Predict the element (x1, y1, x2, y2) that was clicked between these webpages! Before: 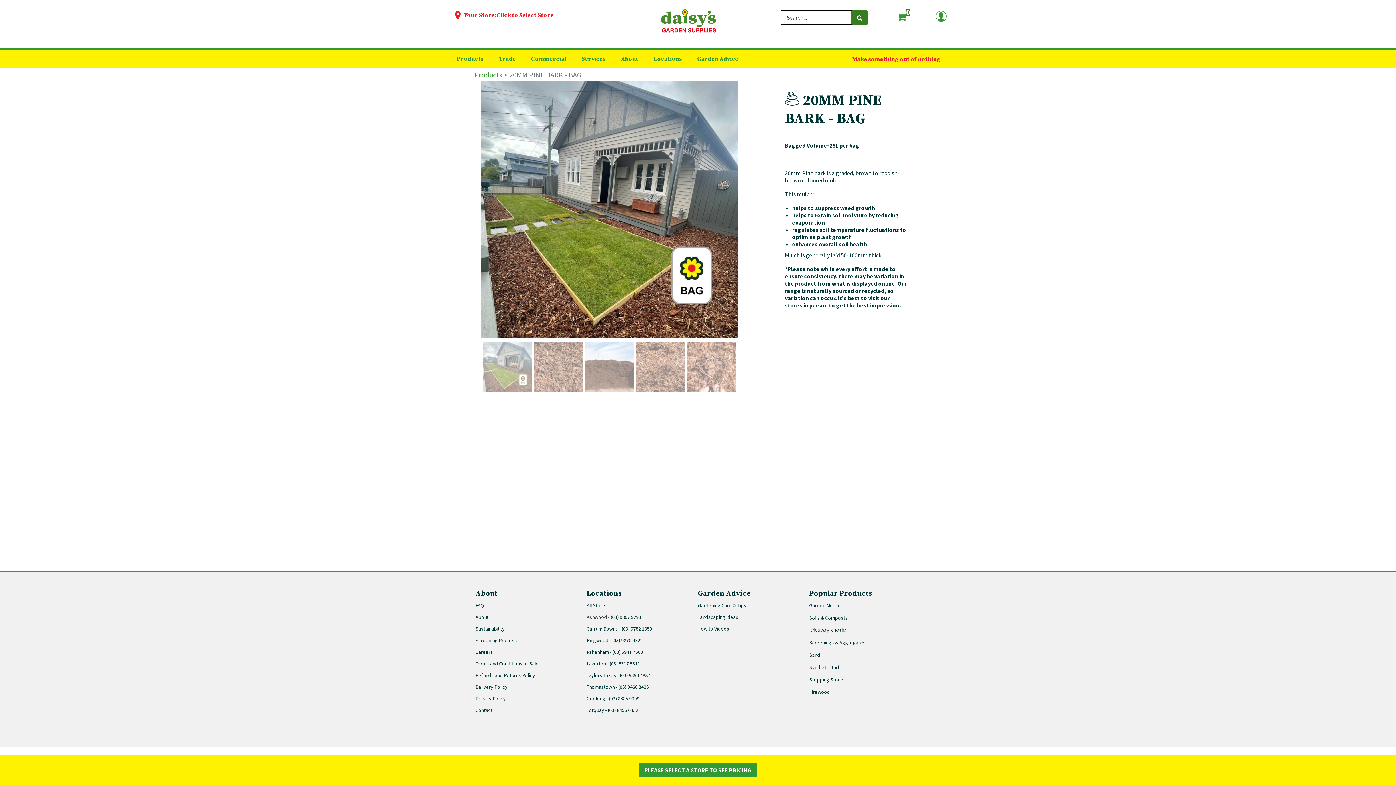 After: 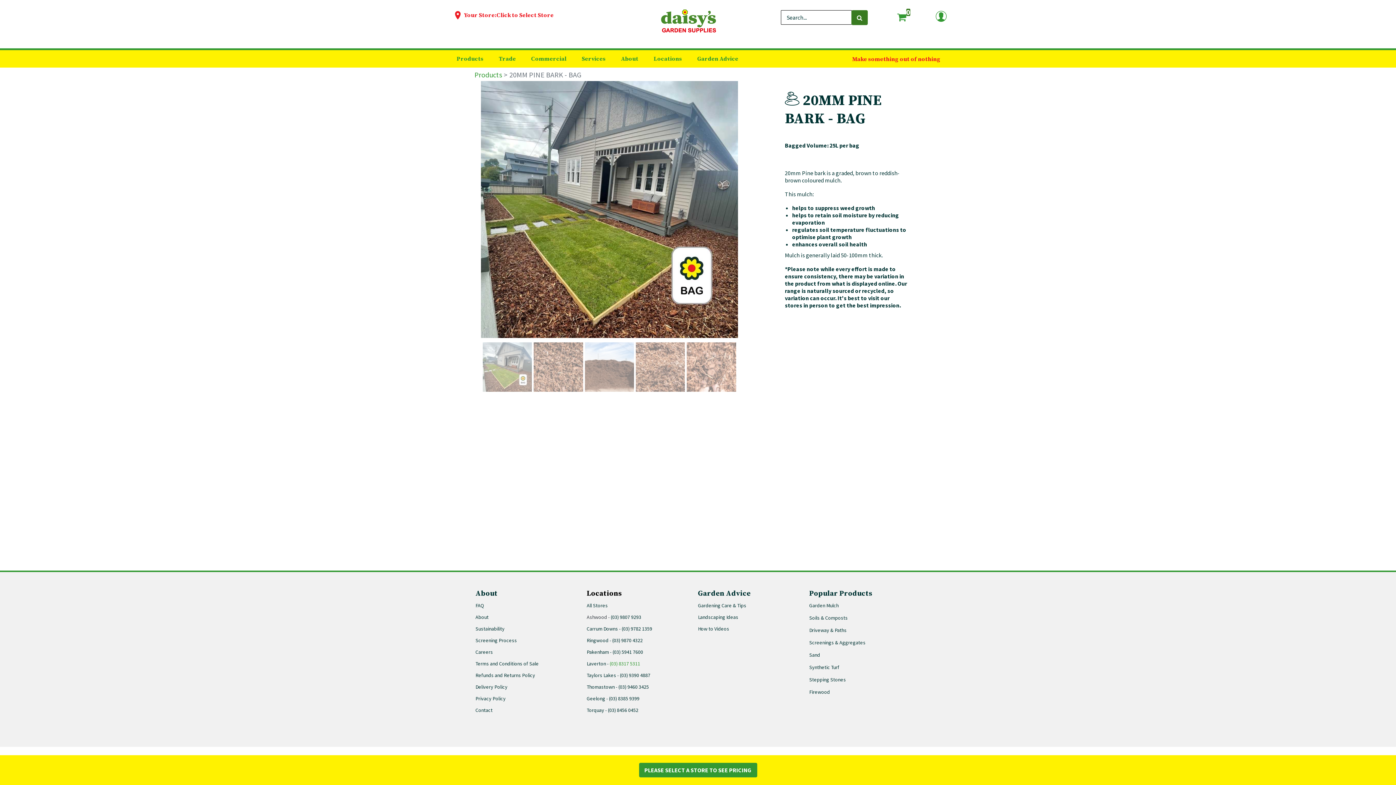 Action: bbox: (609, 660, 640, 667) label: (03) 8317 5311